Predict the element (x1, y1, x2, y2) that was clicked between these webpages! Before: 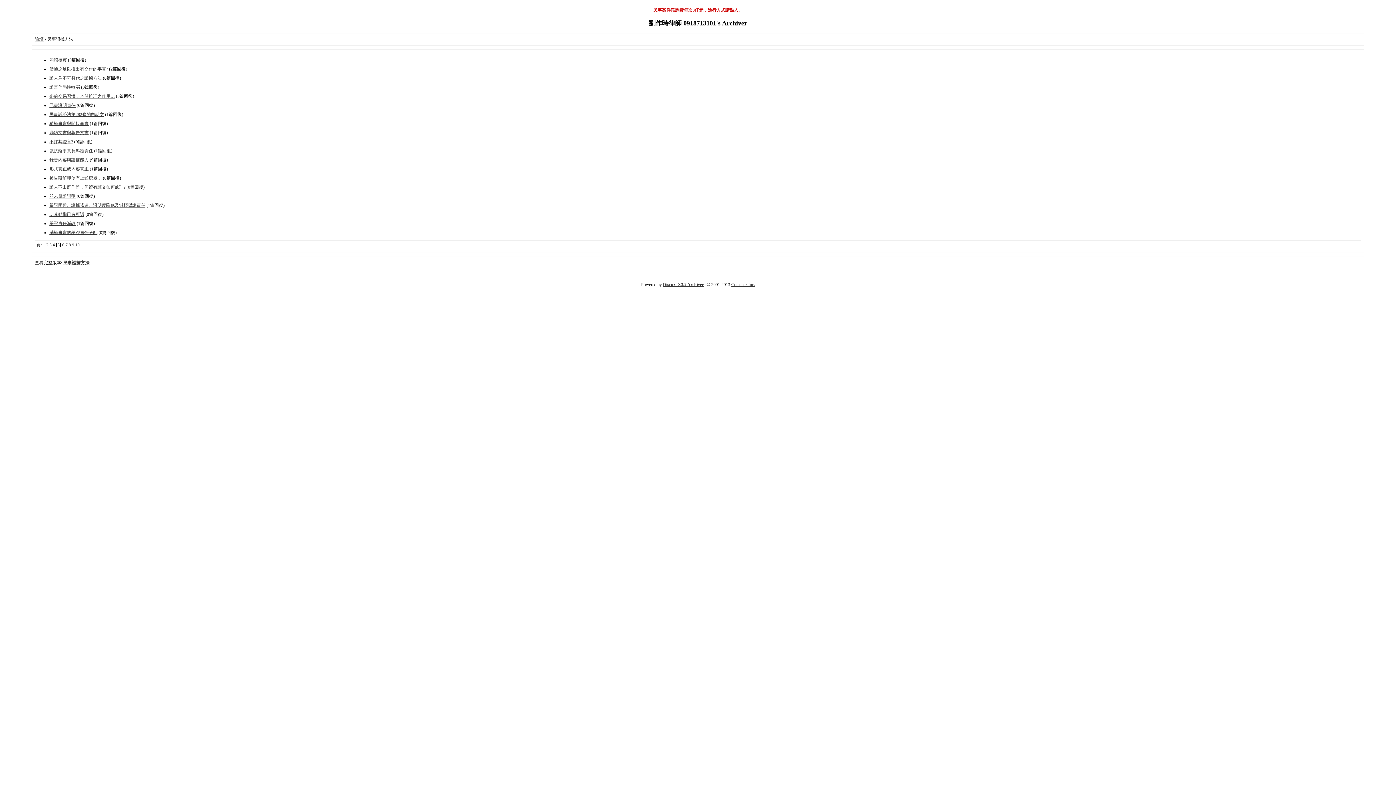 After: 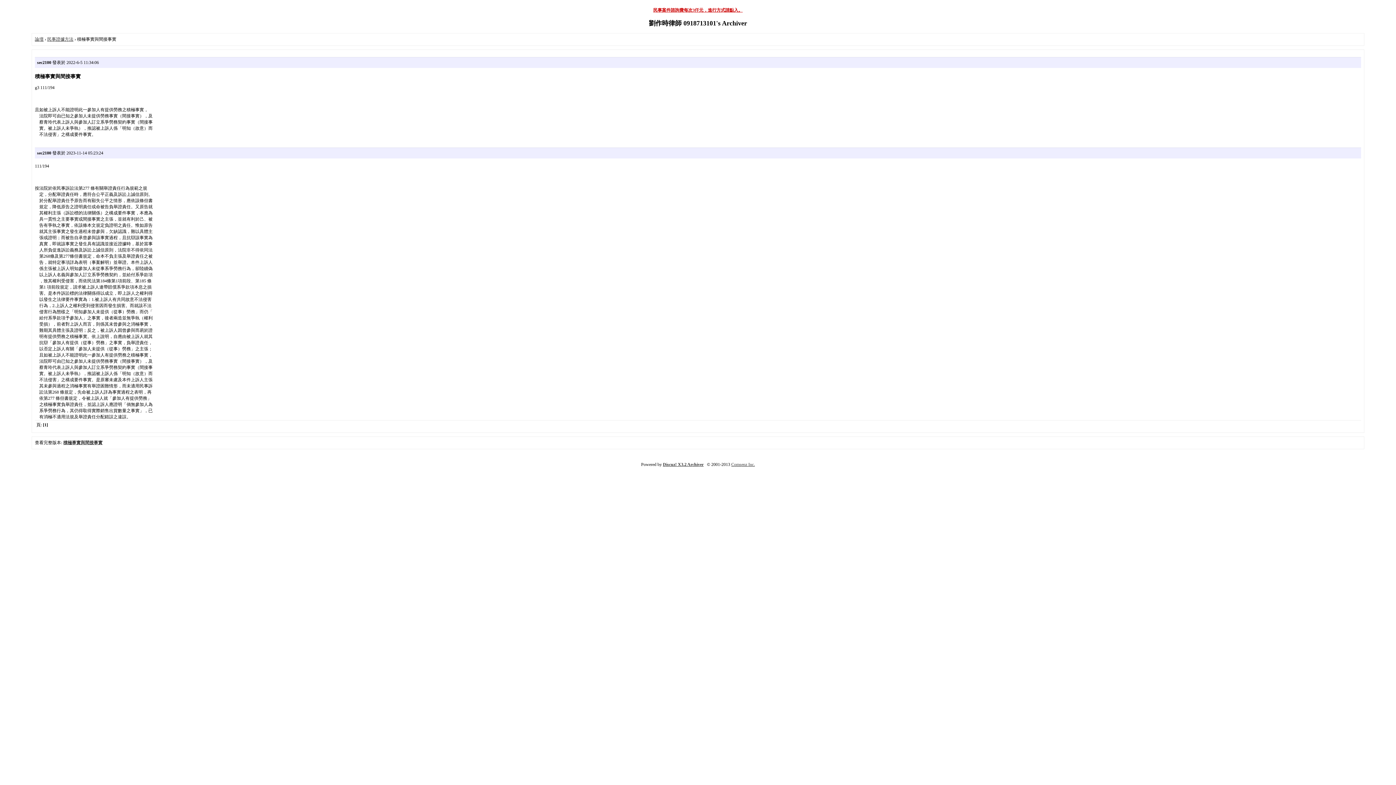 Action: label: 積極事實與間接事實 bbox: (49, 121, 88, 126)